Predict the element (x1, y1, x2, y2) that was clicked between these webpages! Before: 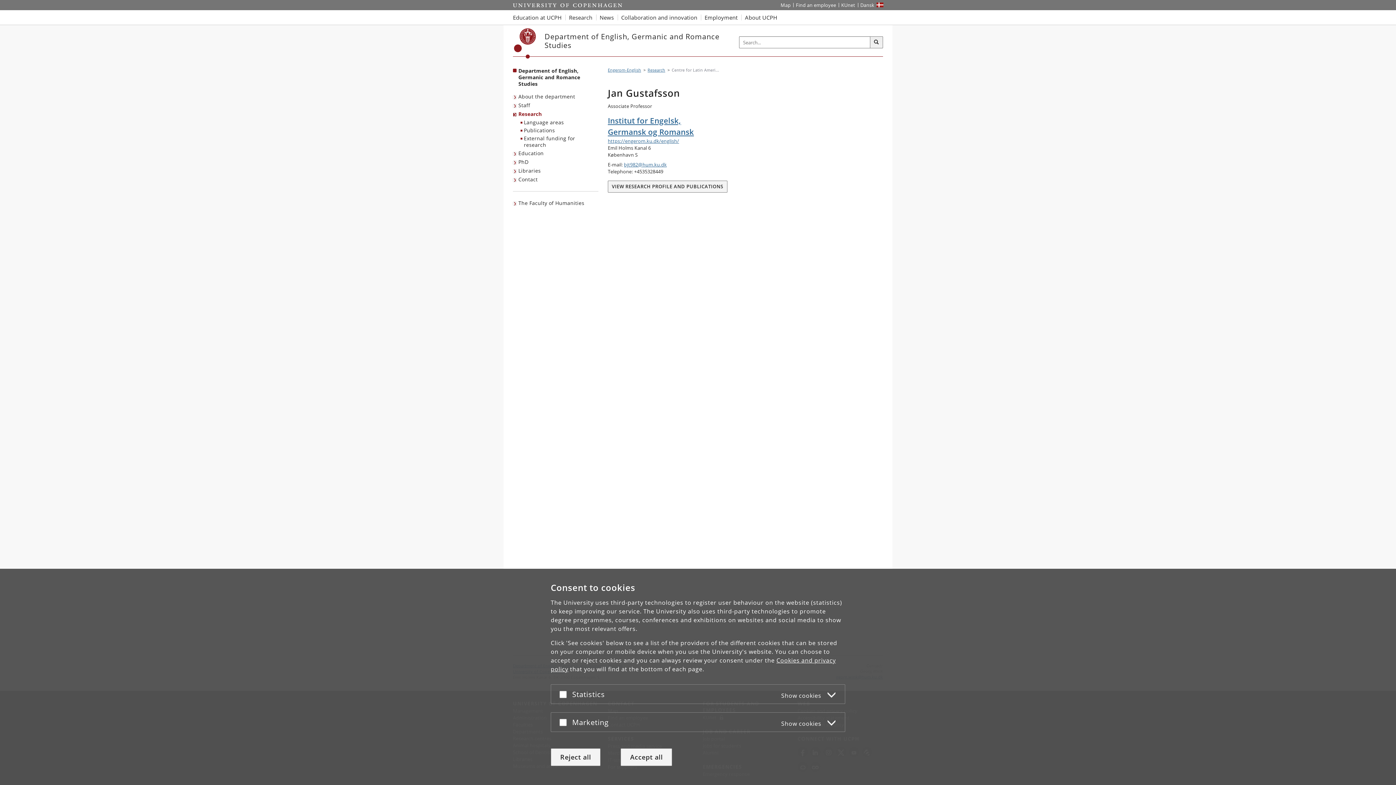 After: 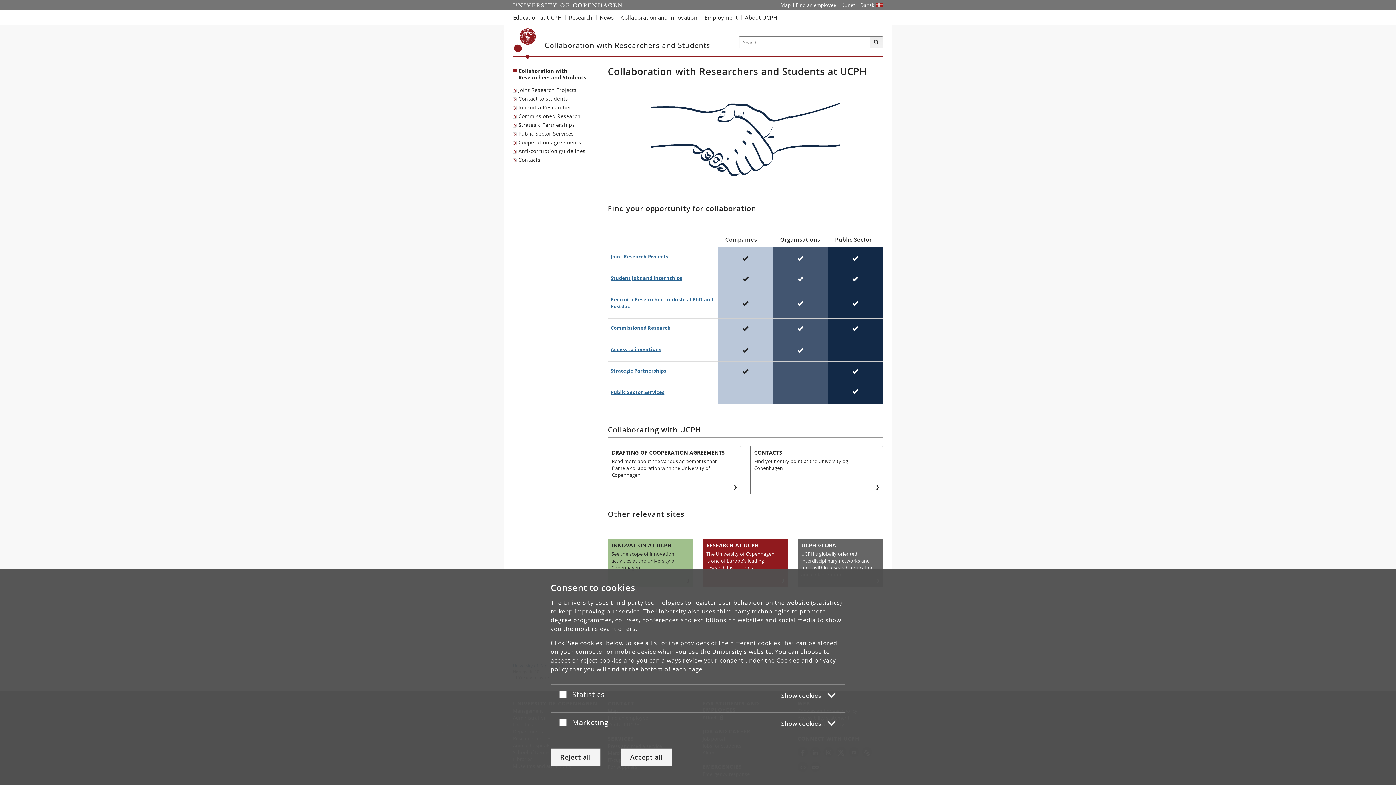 Action: bbox: (617, 10, 701, 24) label: Collaboration and innovation with UCPH